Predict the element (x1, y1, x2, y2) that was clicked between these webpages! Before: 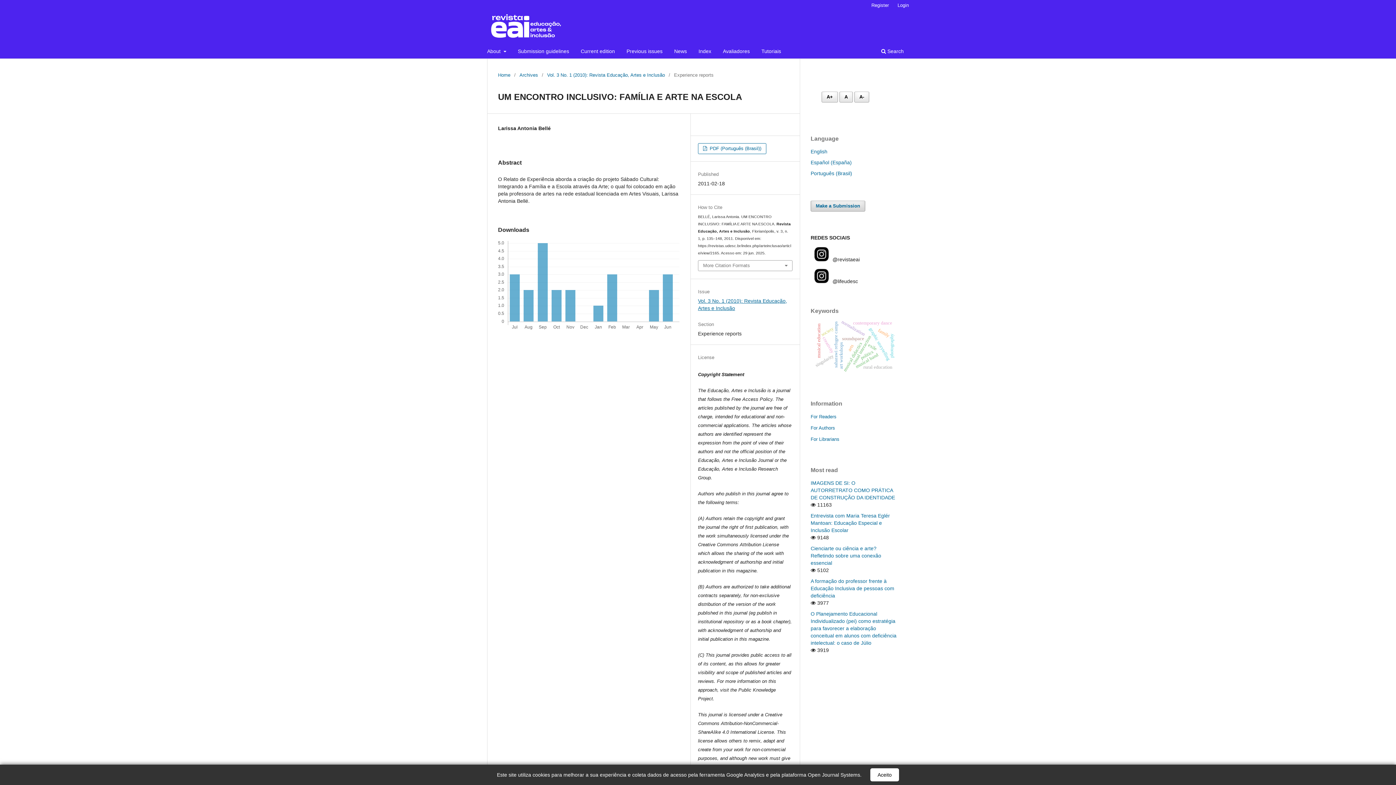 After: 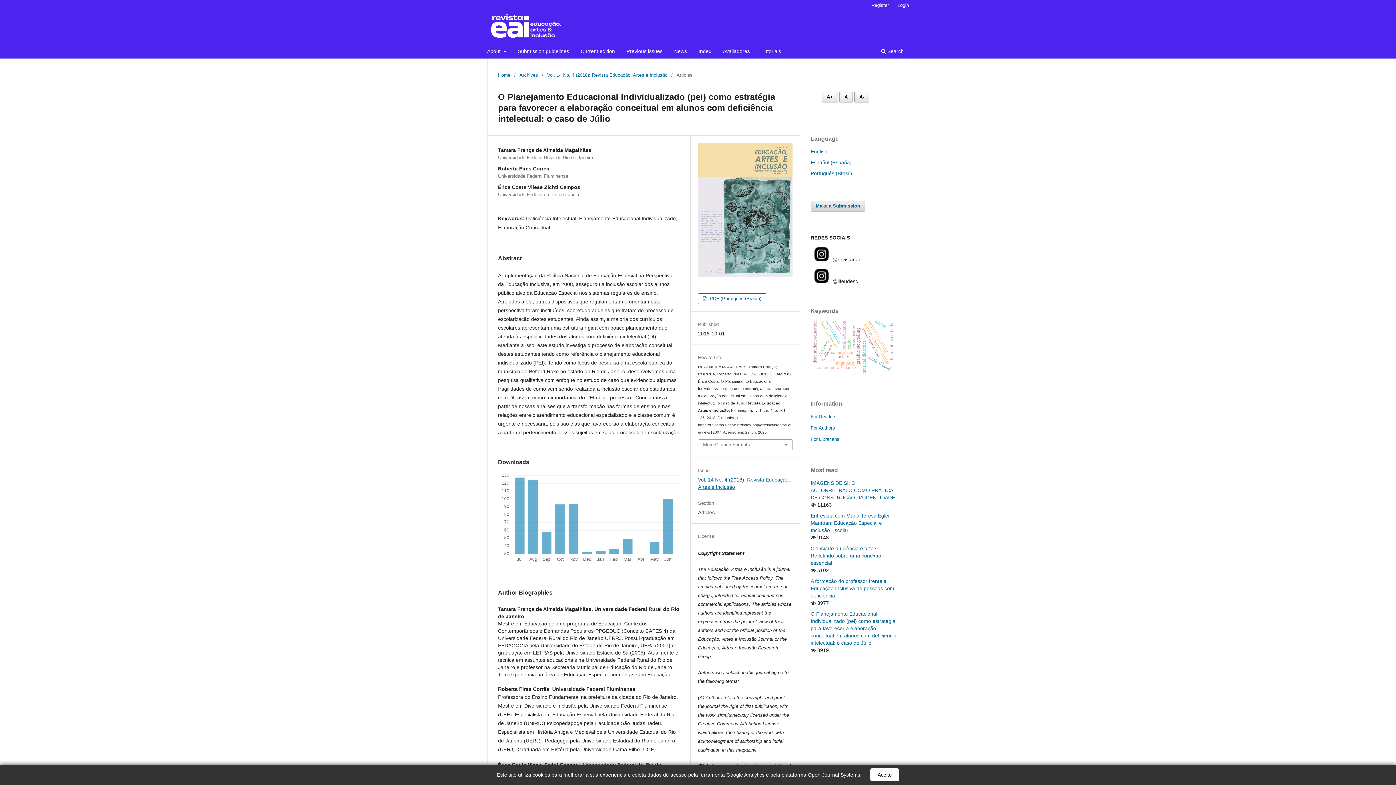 Action: bbox: (810, 611, 896, 646) label: O Planejamento Educacional Individualizado (pei) como estratégia para favorecer a elaboração conceitual em alunos com deficiência intelectual: o caso de Júlio